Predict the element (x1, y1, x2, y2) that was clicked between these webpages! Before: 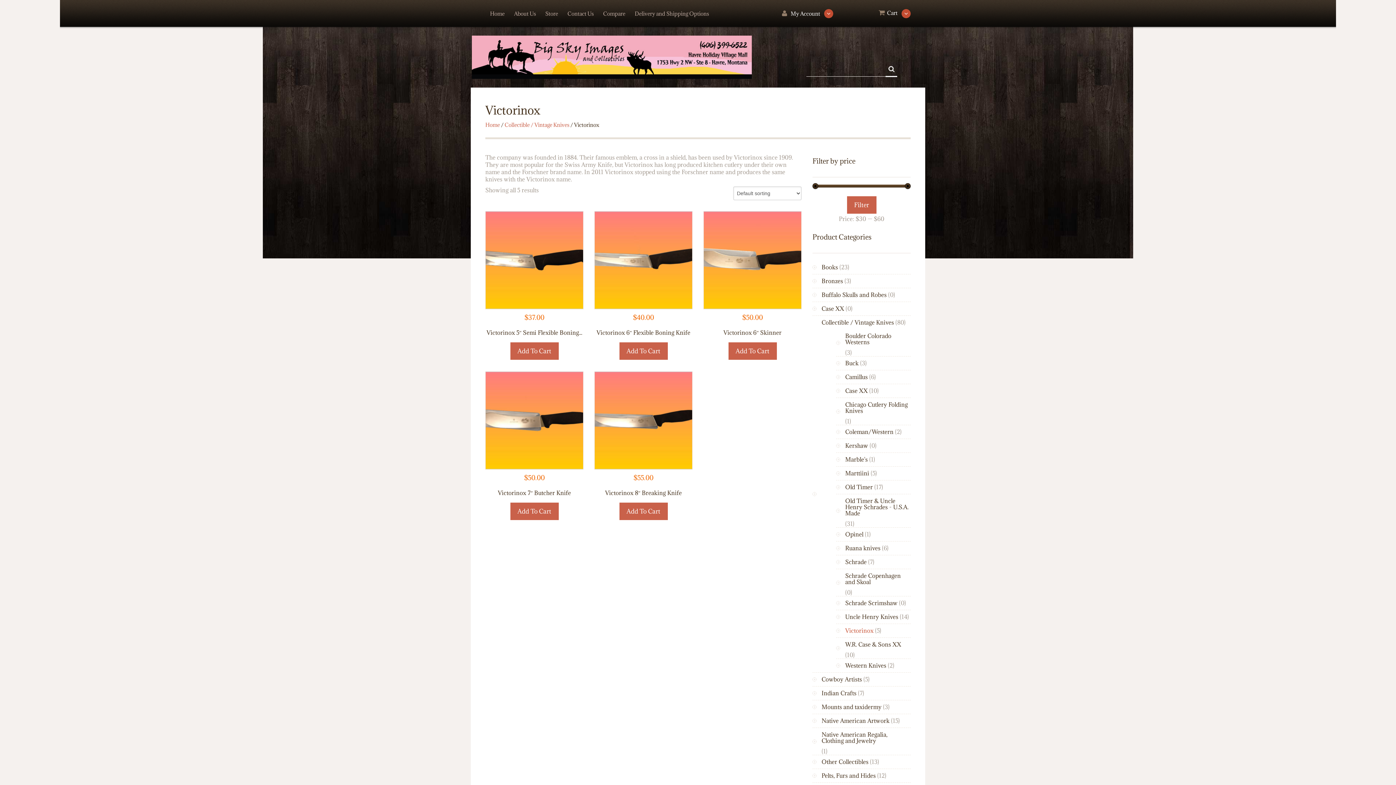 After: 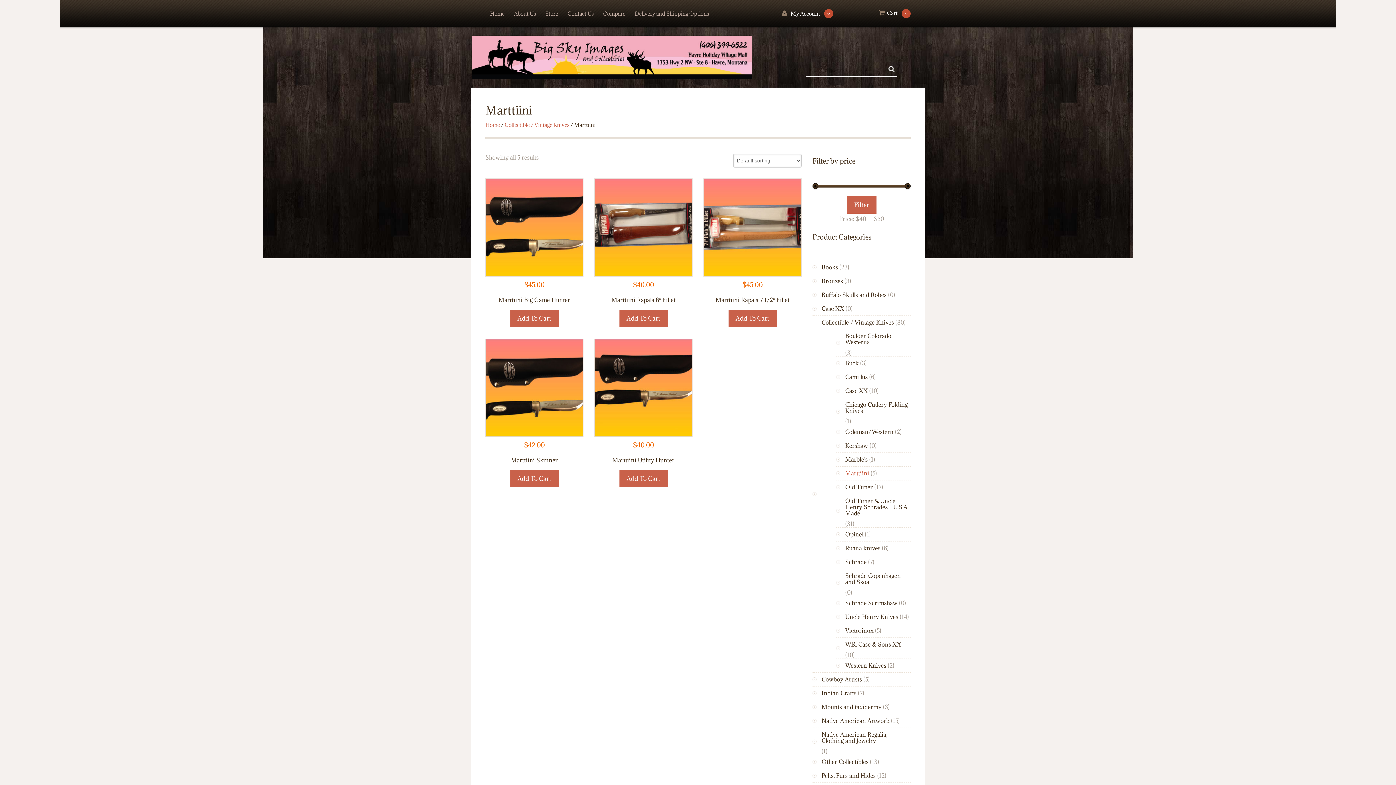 Action: bbox: (845, 466, 869, 480) label: Marttiini